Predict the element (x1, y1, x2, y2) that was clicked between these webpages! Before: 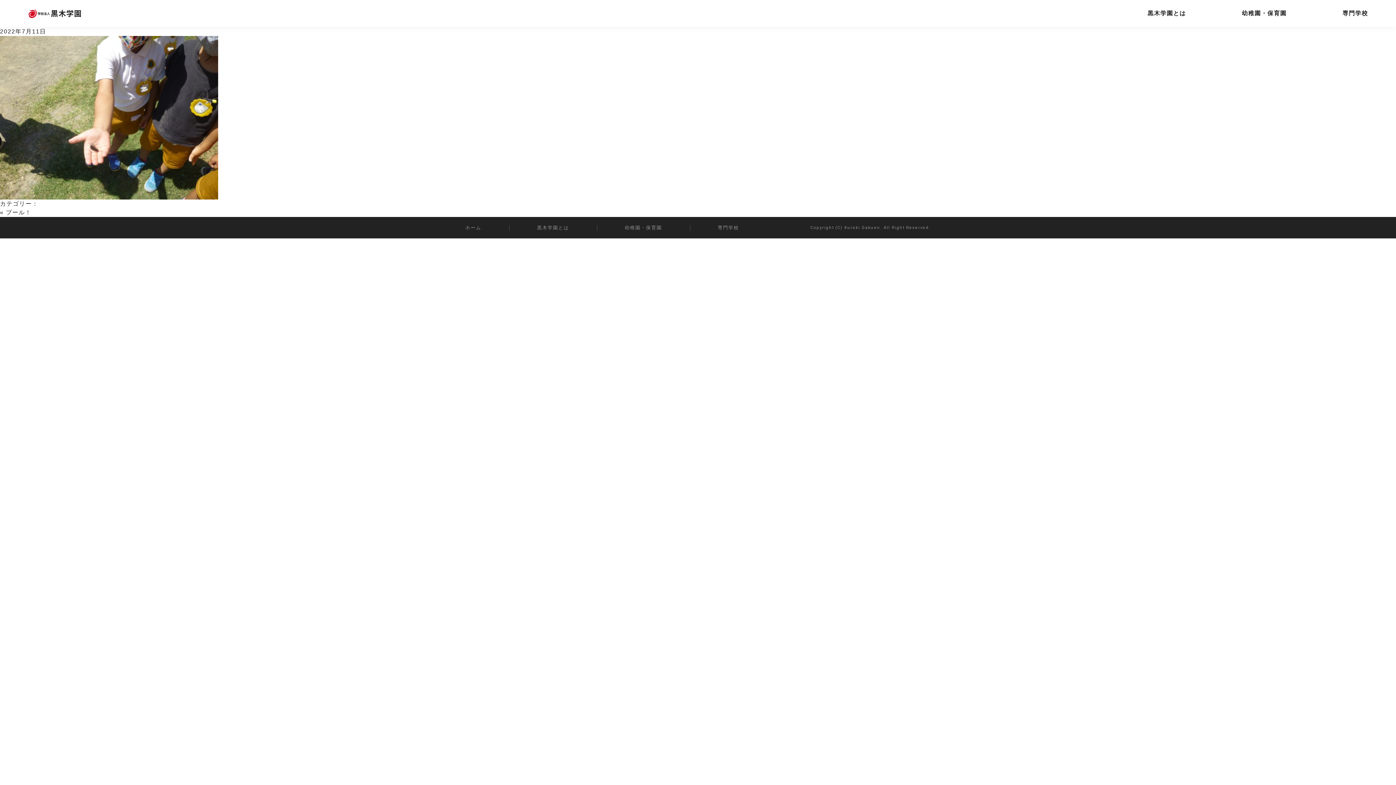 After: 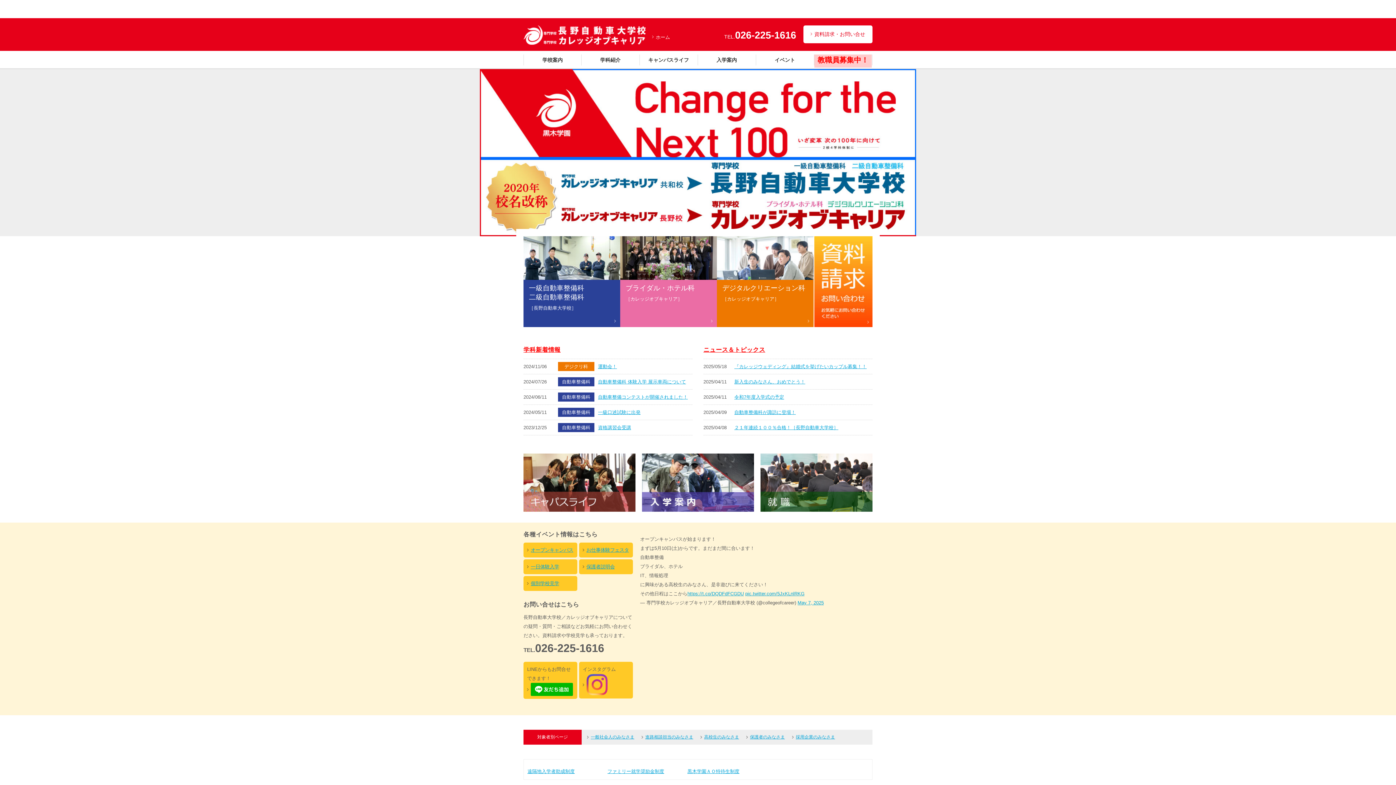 Action: bbox: (717, 217, 739, 238) label: 専門学校